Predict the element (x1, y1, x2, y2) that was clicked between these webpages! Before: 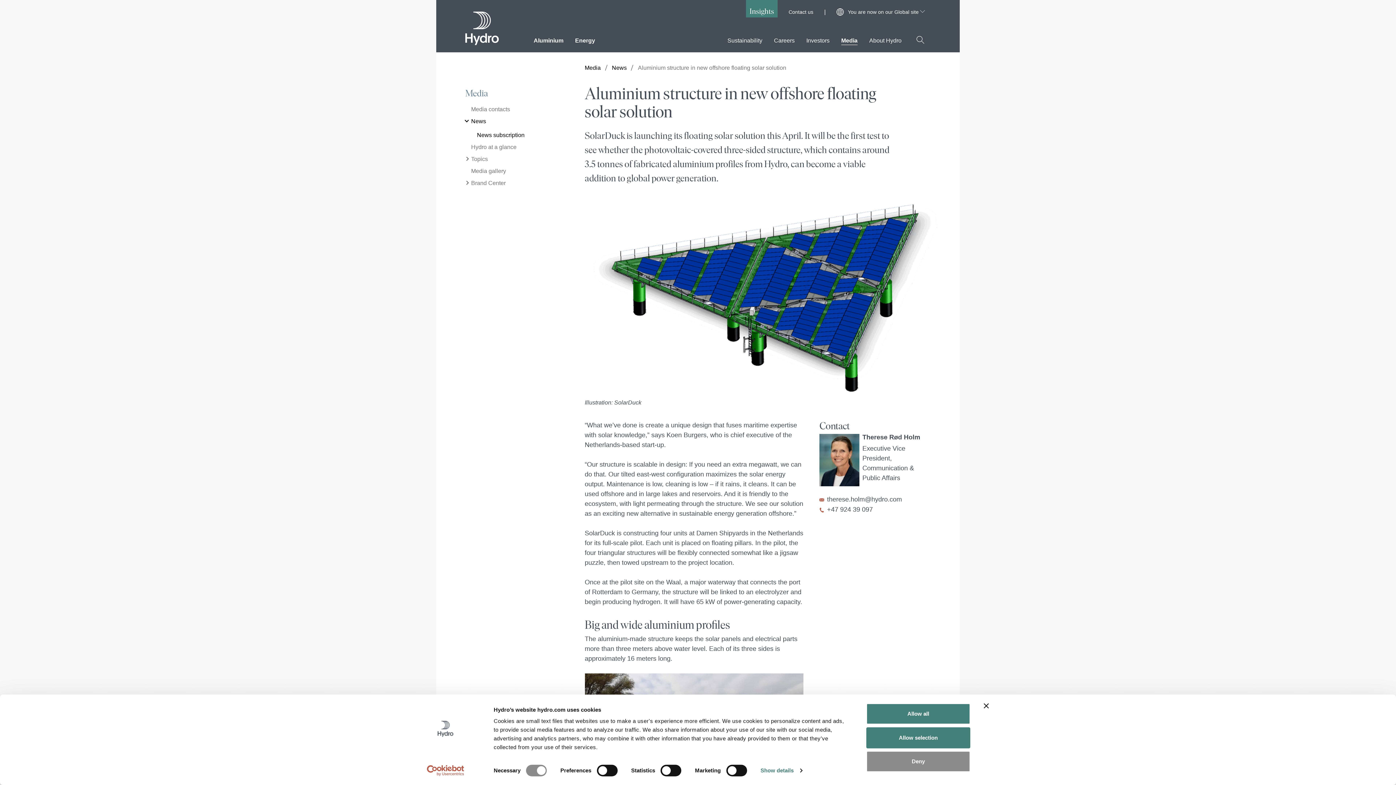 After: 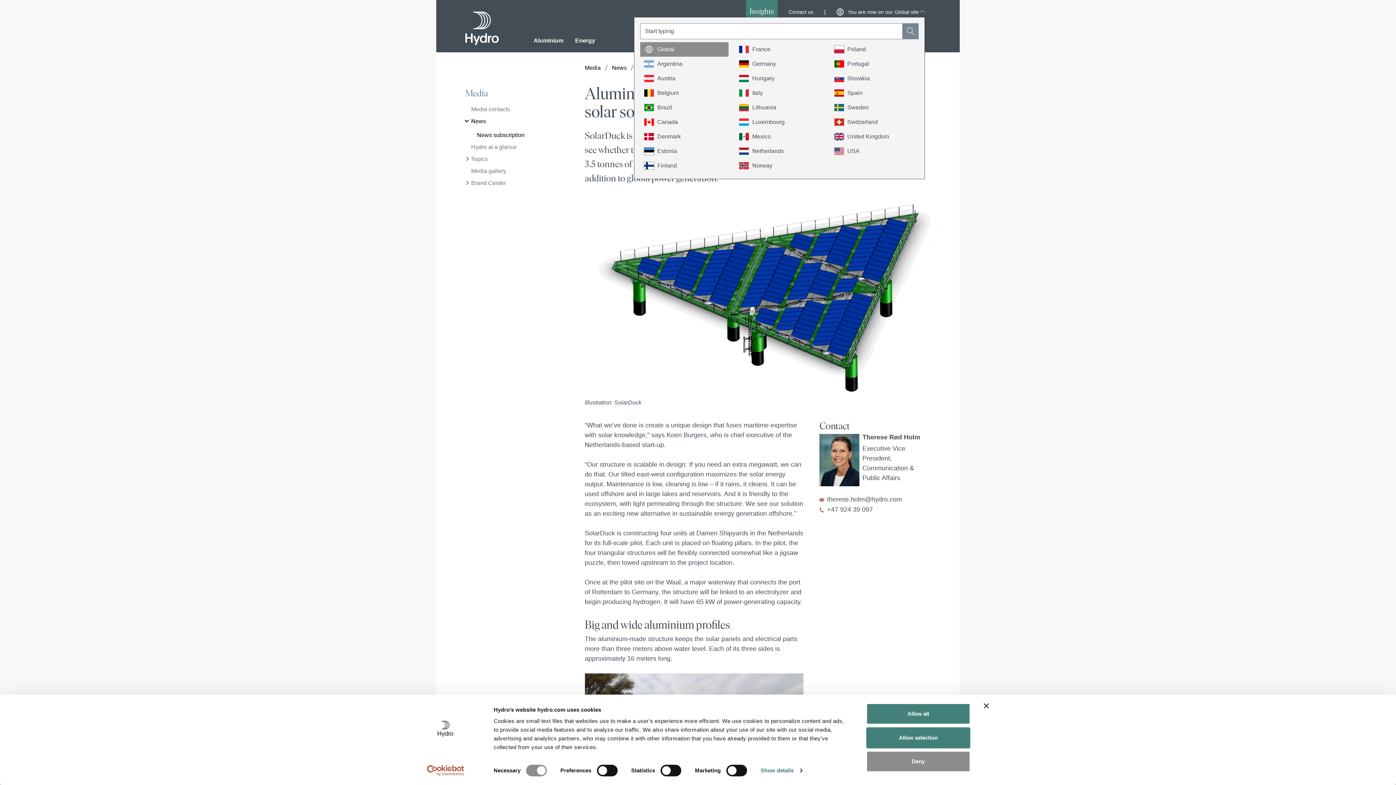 Action: bbox: (848, 8, 925, 16) label: You are now on our Global site 